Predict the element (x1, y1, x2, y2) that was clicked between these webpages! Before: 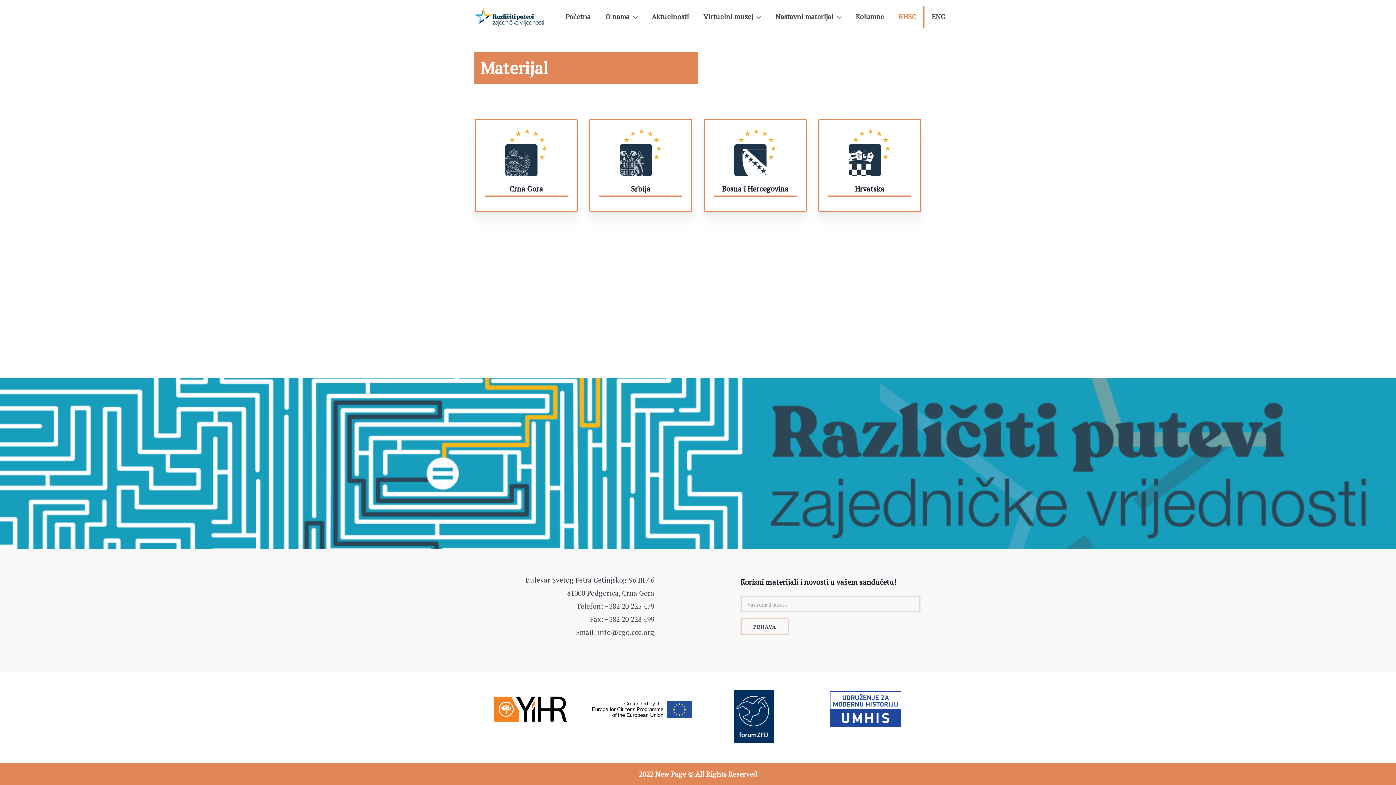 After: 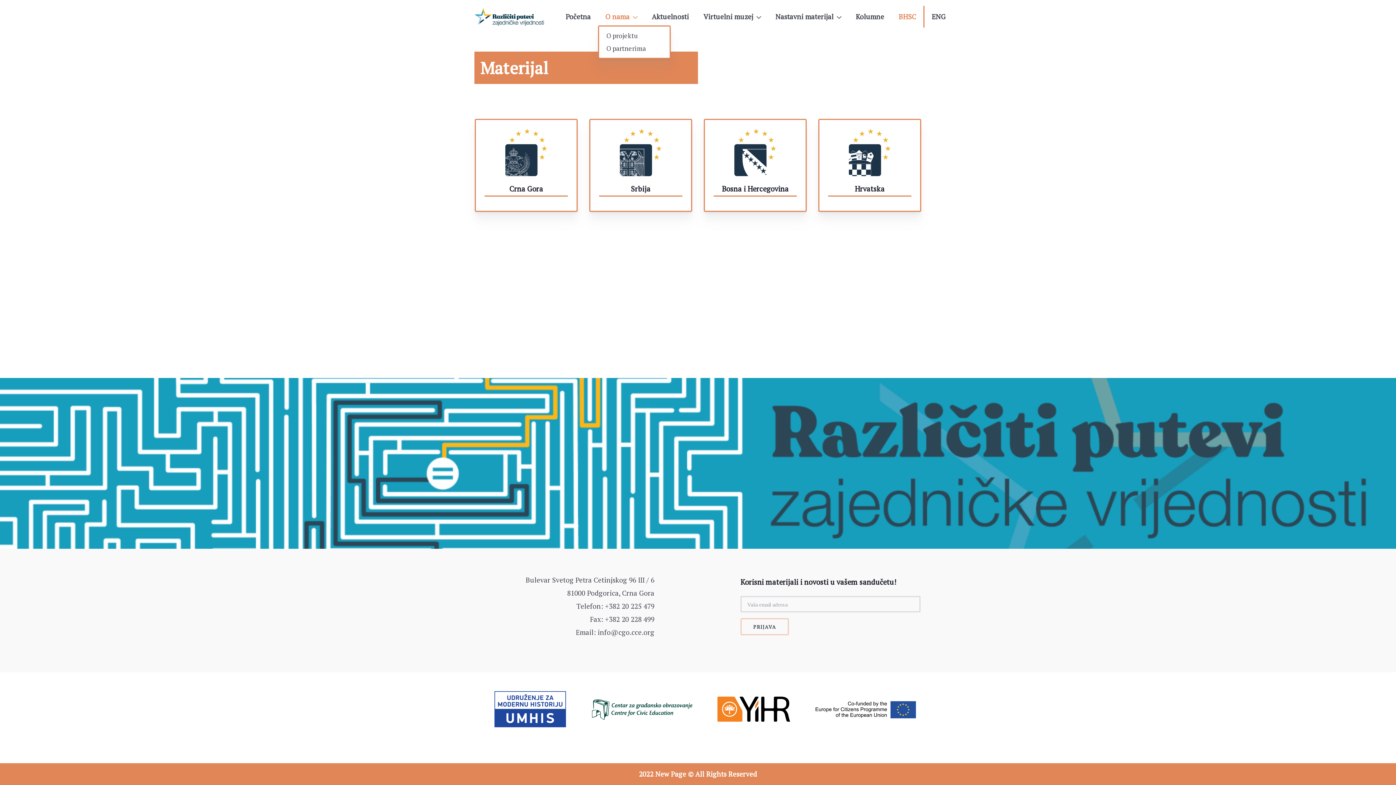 Action: label: O nama bbox: (598, 5, 644, 28)